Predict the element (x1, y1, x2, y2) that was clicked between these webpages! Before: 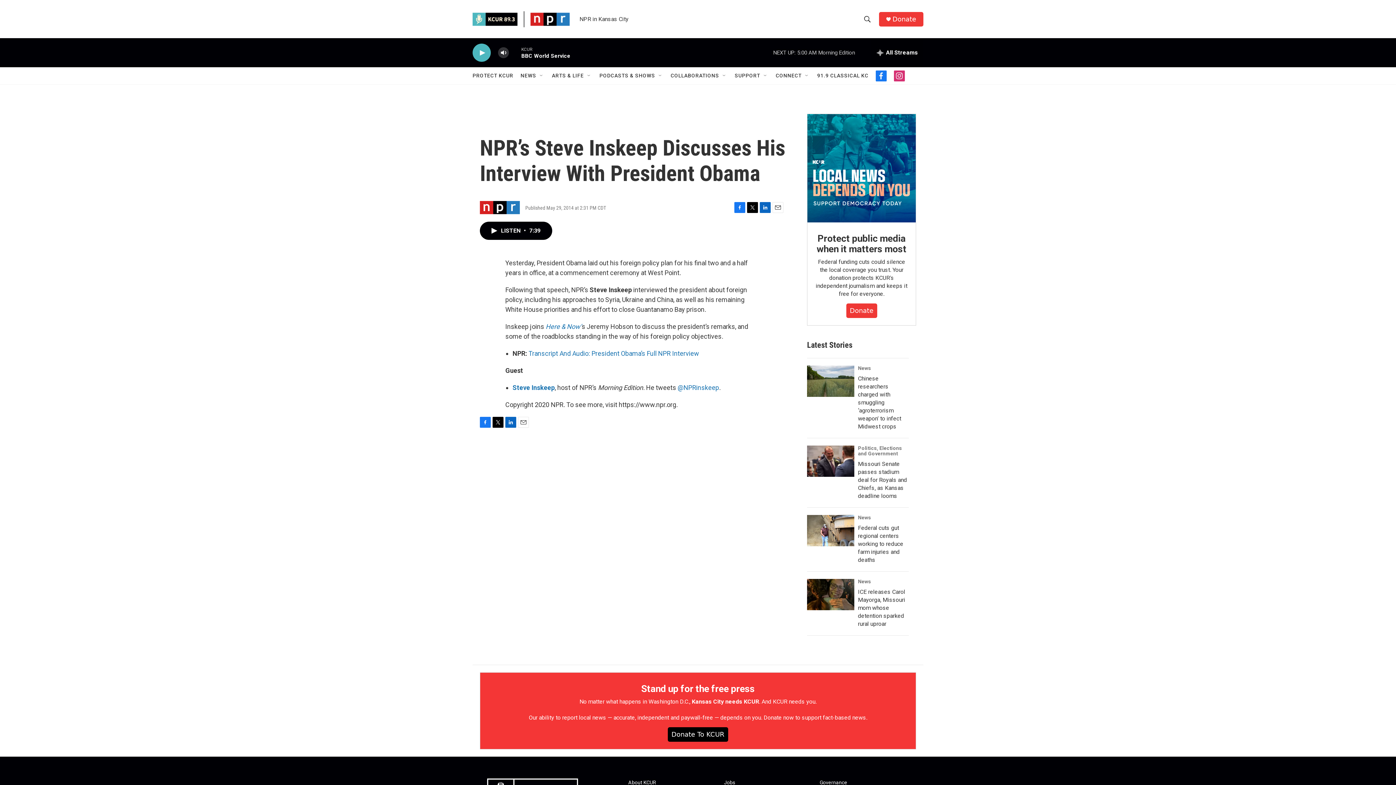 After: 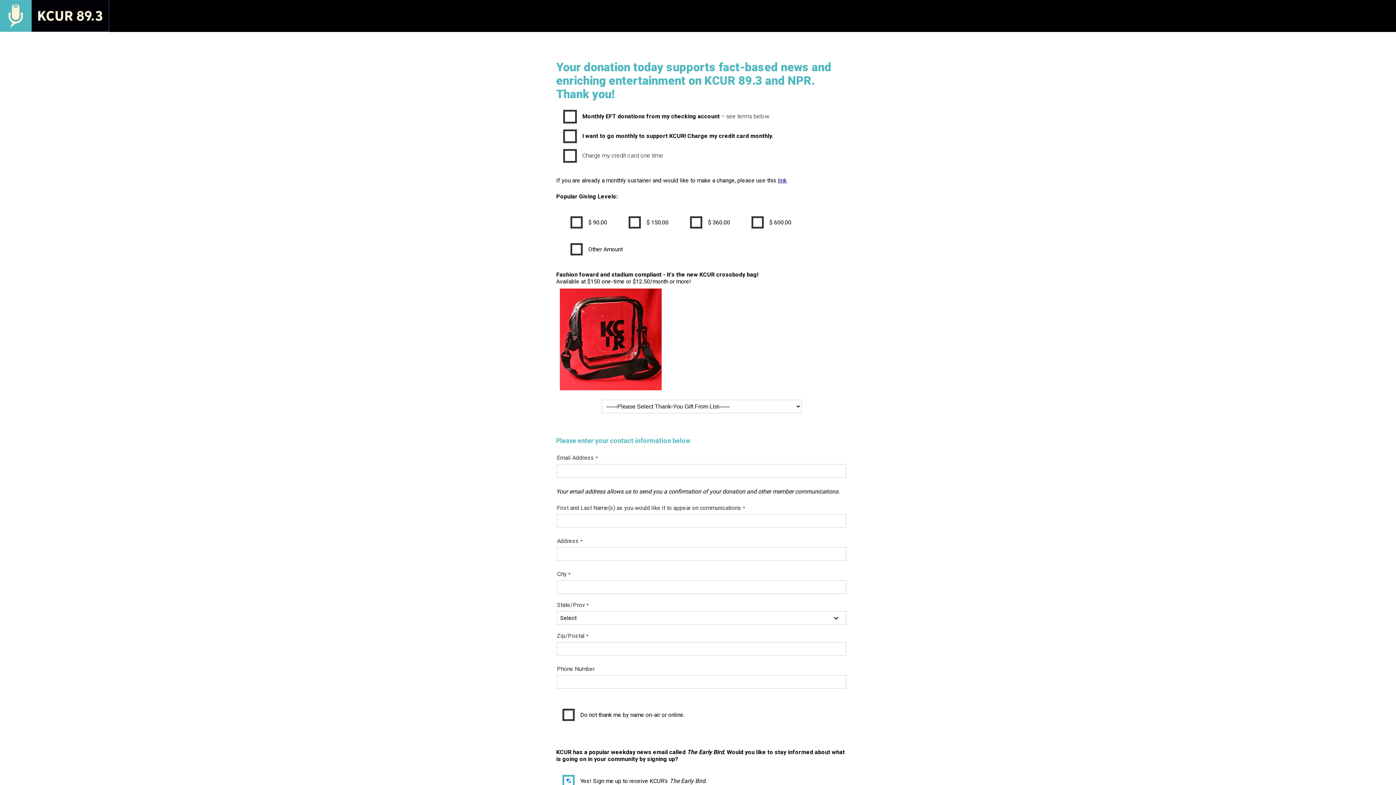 Action: label: Donate bbox: (850, 306, 873, 314)